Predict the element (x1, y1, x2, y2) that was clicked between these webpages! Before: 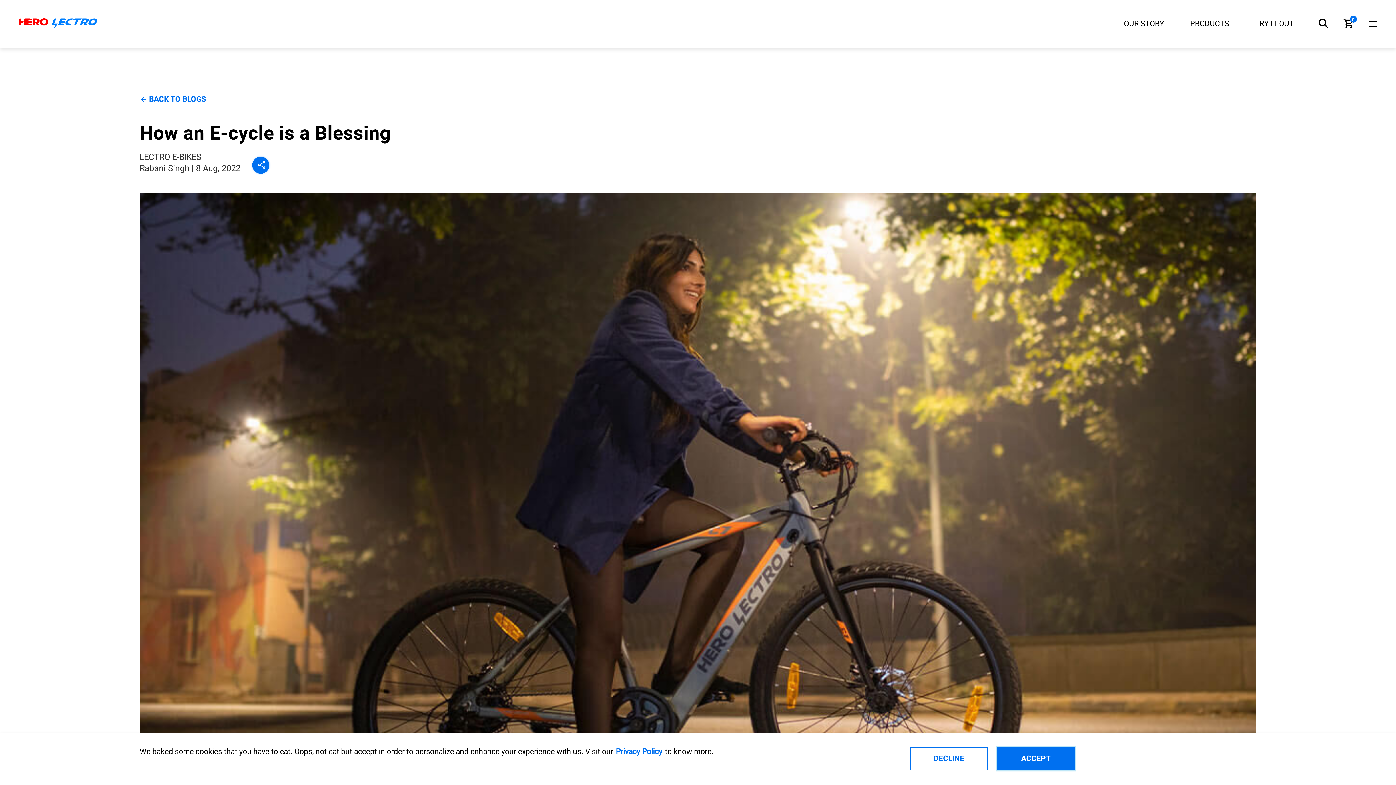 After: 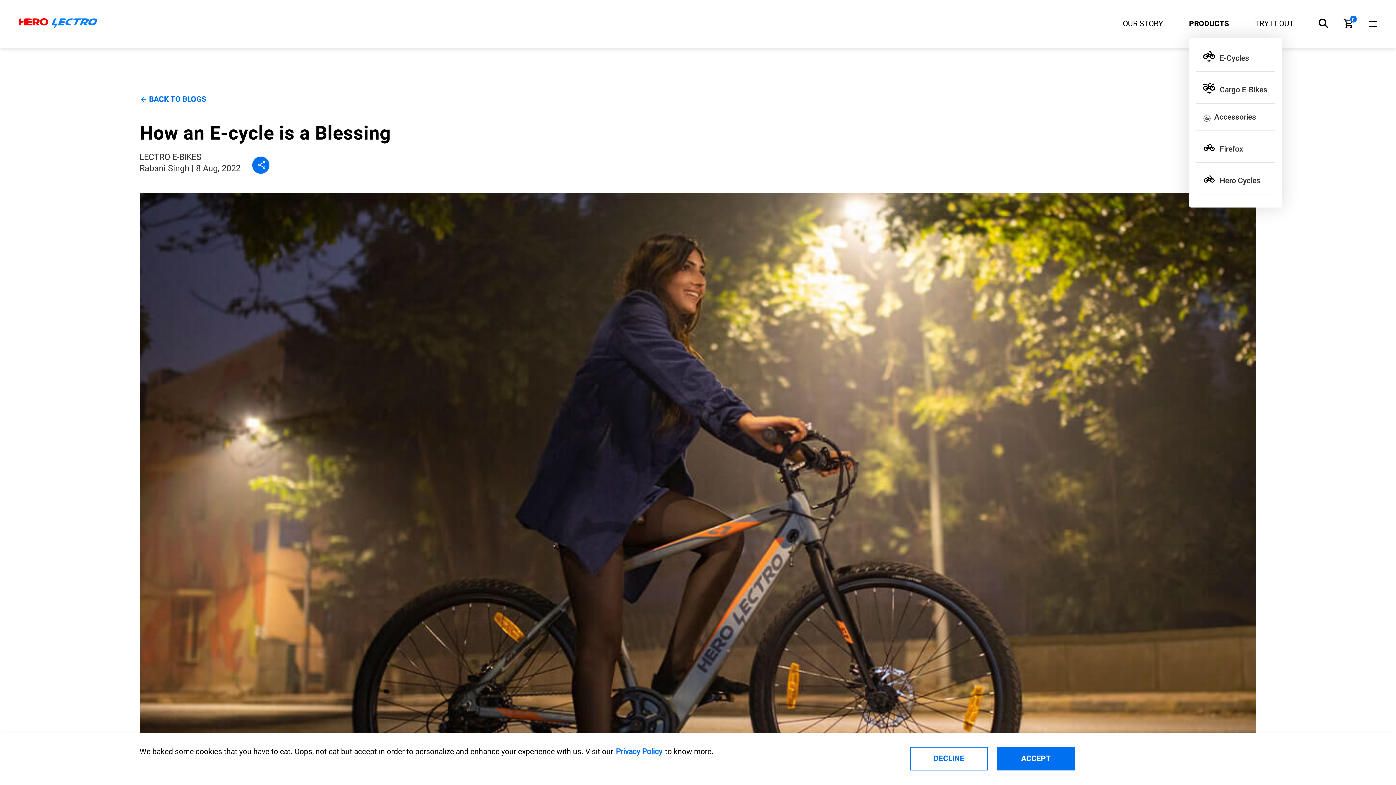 Action: label: PRODUCTS bbox: (1190, 10, 1229, 37)